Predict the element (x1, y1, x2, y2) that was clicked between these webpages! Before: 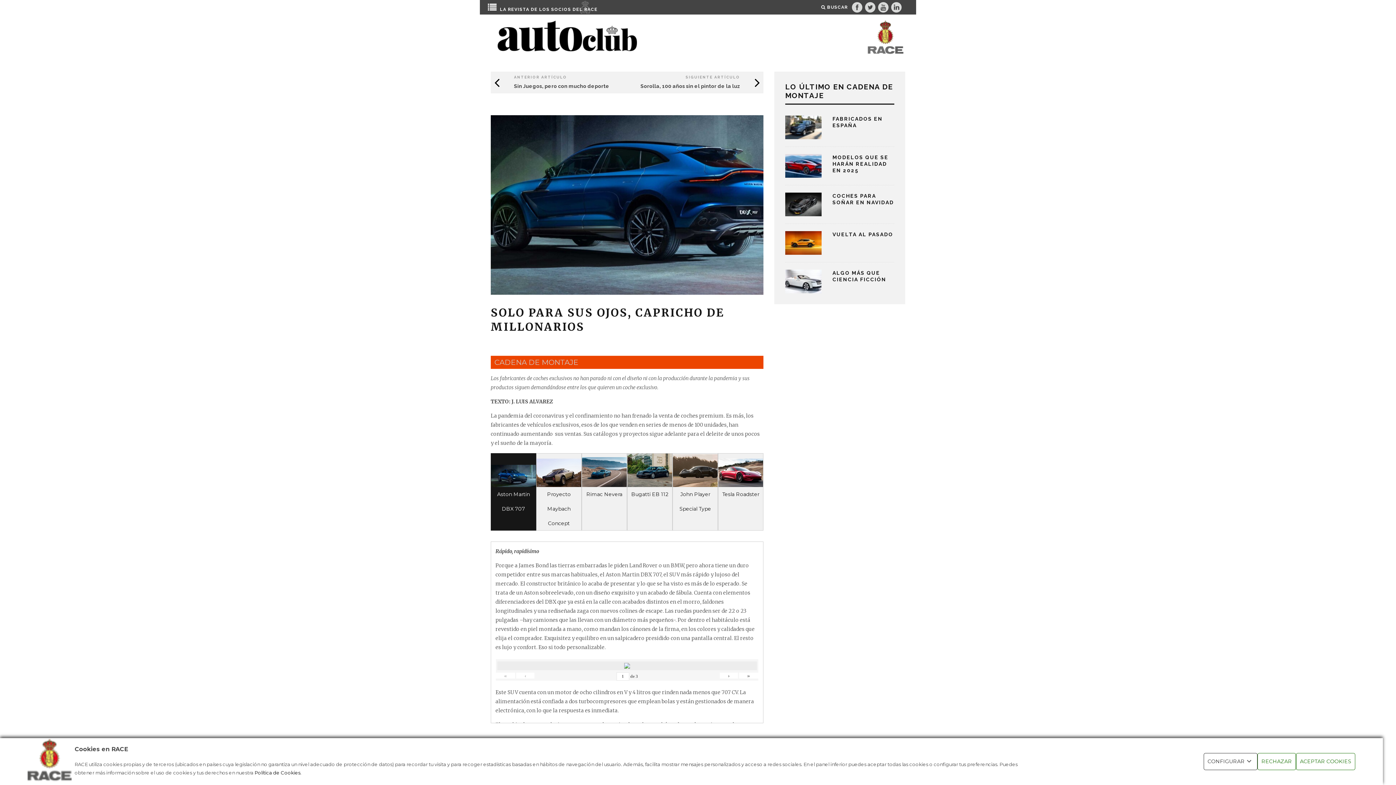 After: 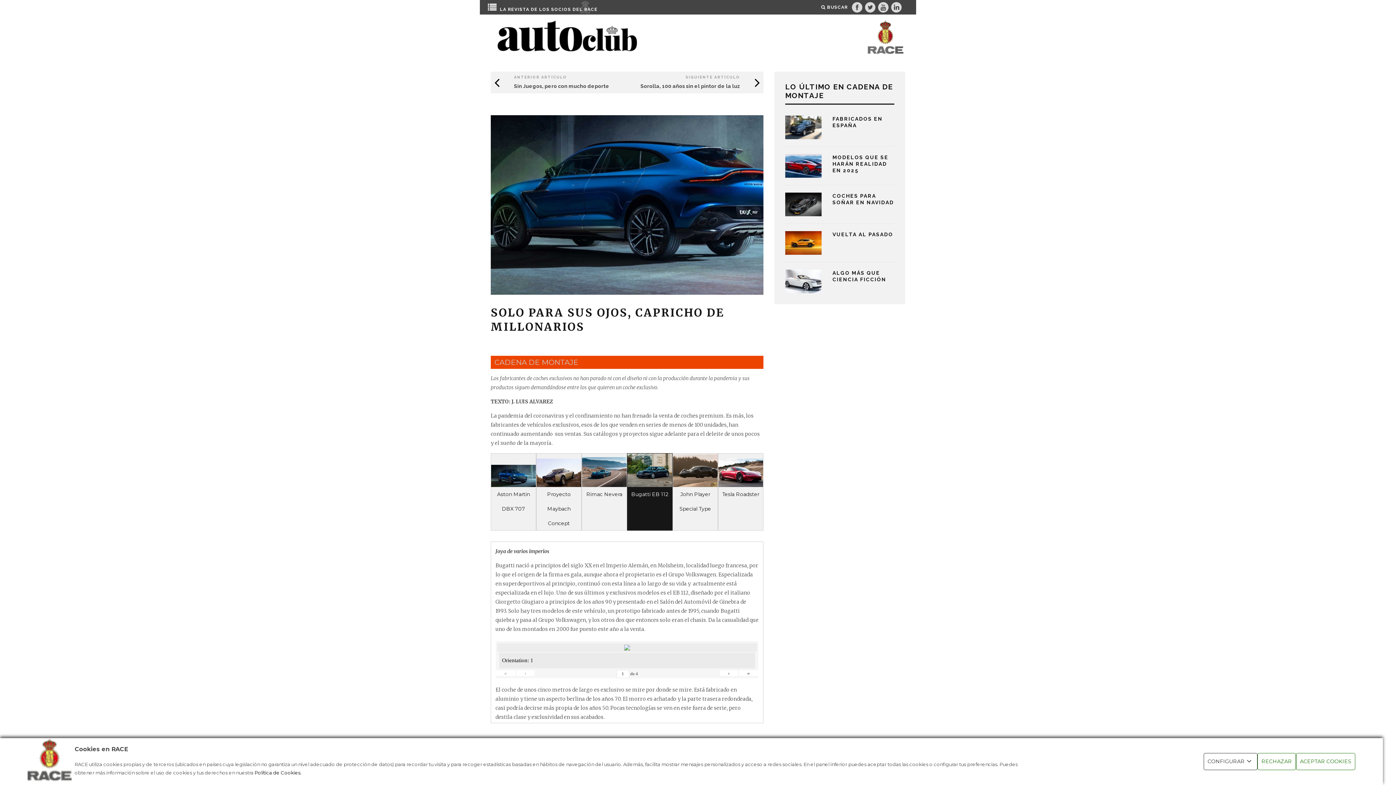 Action: bbox: (627, 453, 672, 501) label: Bugatti EB 112